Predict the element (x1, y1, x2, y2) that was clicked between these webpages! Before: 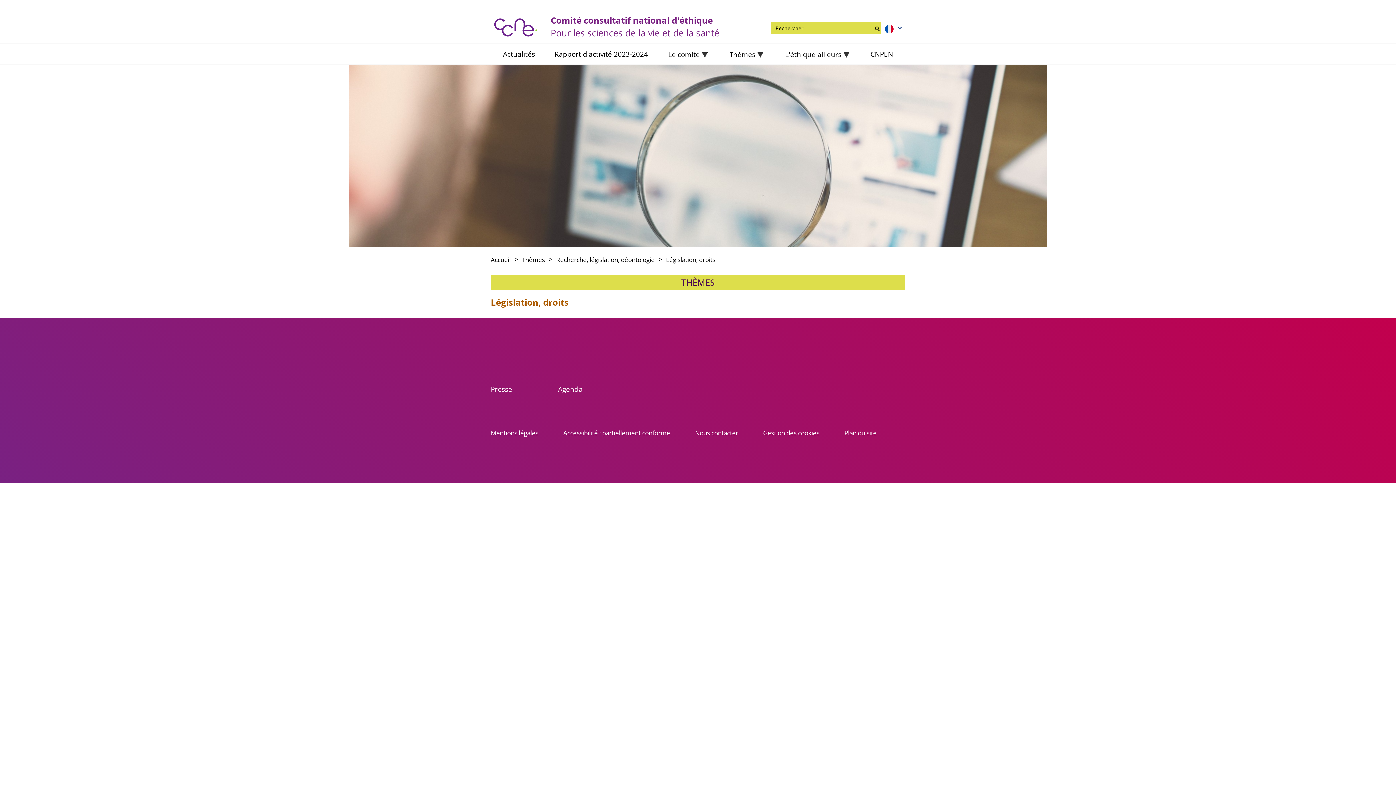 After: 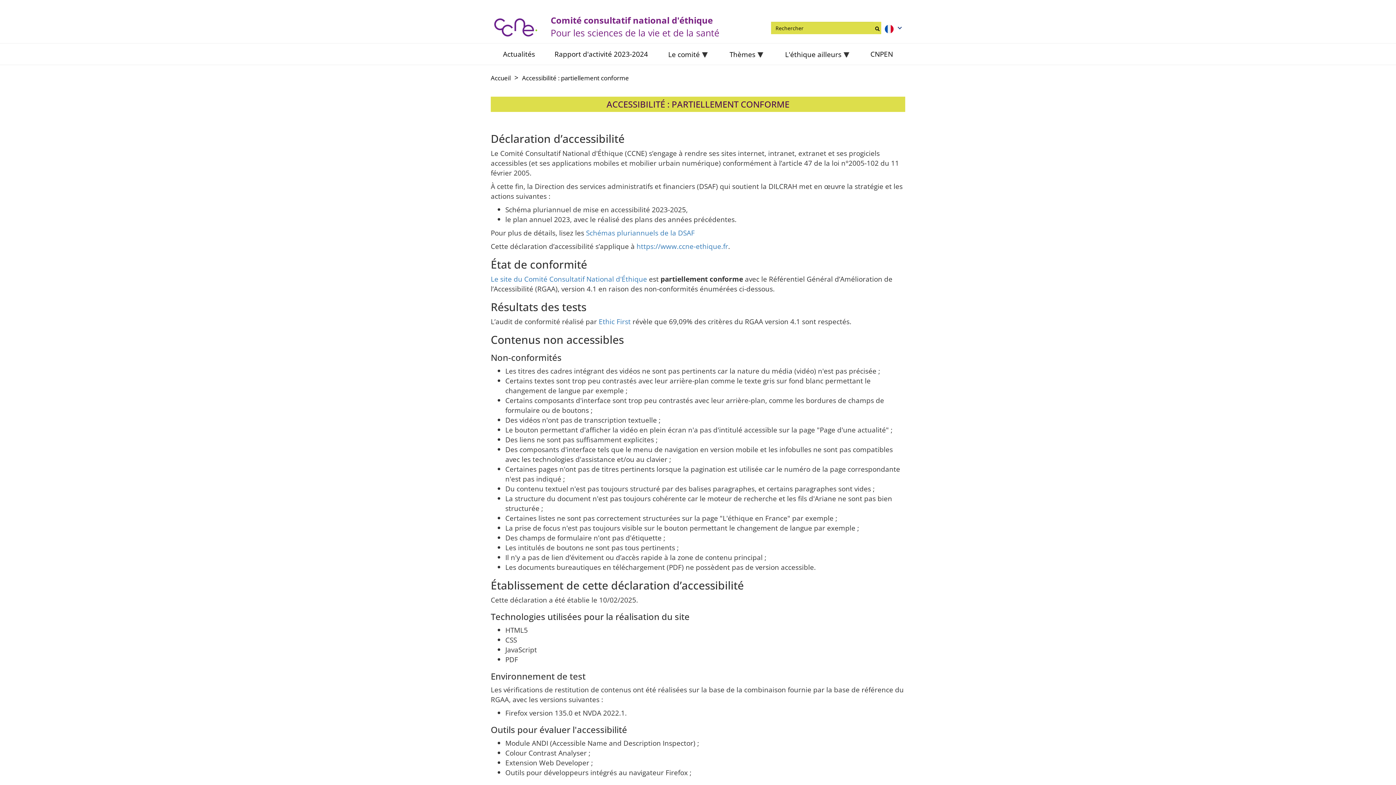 Action: bbox: (557, 425, 675, 441) label: Accessibilité : partiellement conforme